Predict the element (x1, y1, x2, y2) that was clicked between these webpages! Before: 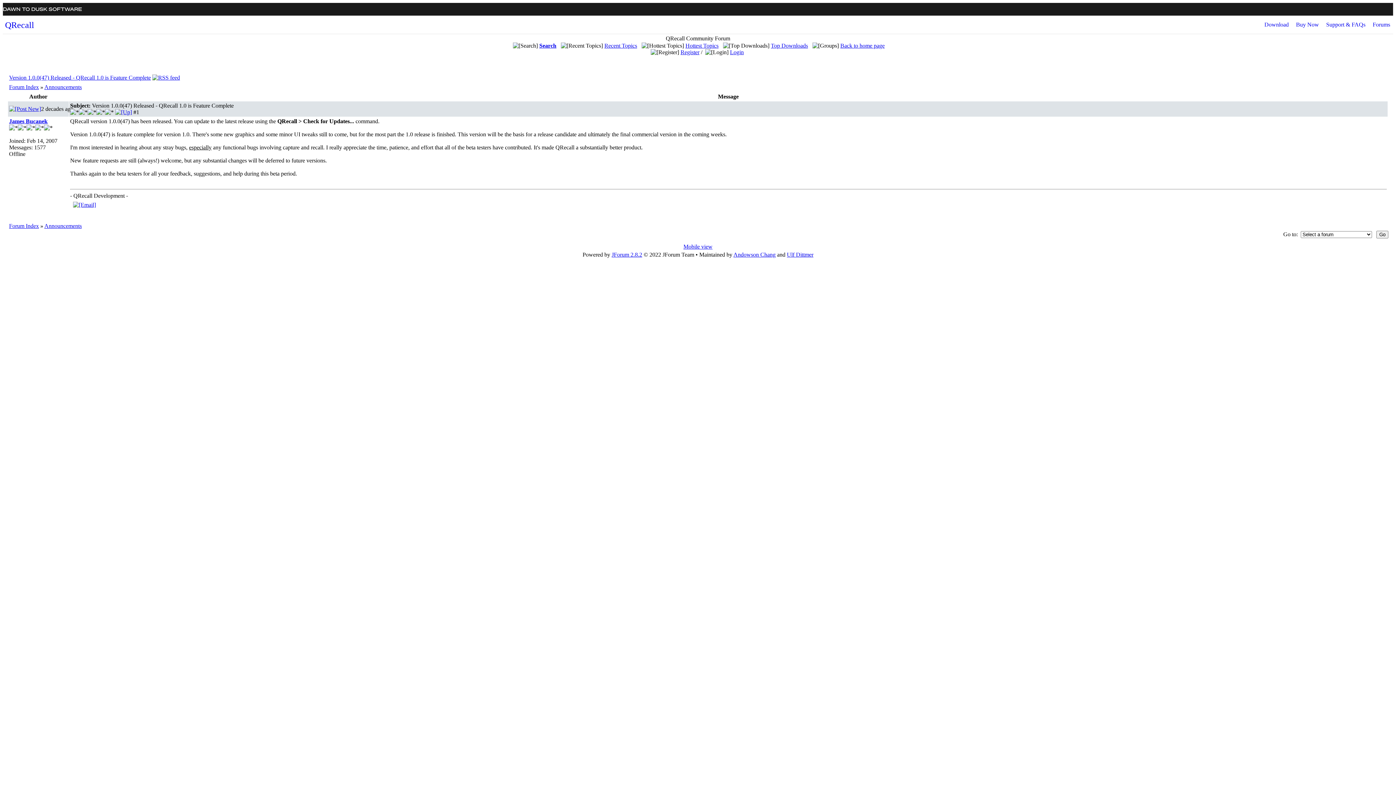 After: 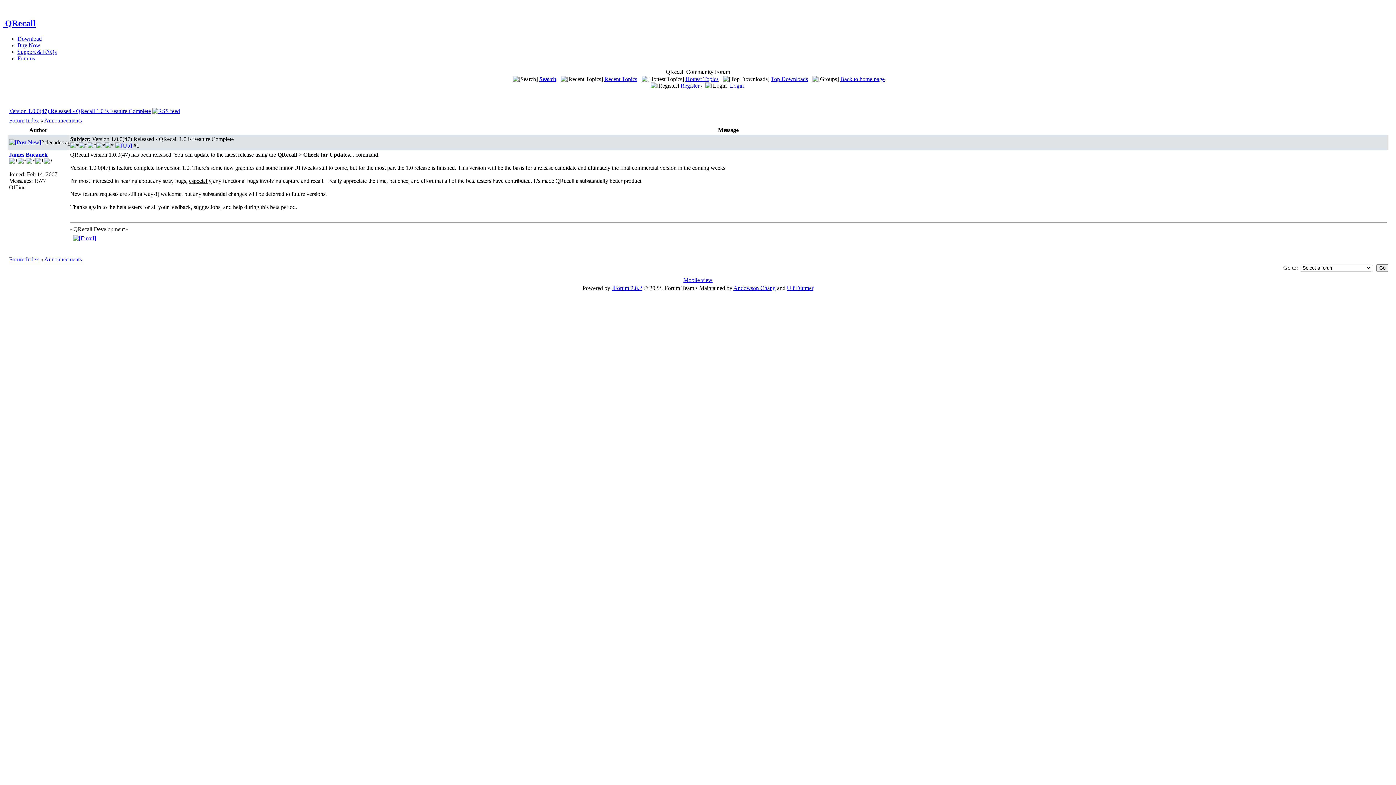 Action: label: Version 1.0.0(47) Released - QRecall 1.0 is Feature Complete bbox: (9, 74, 150, 80)